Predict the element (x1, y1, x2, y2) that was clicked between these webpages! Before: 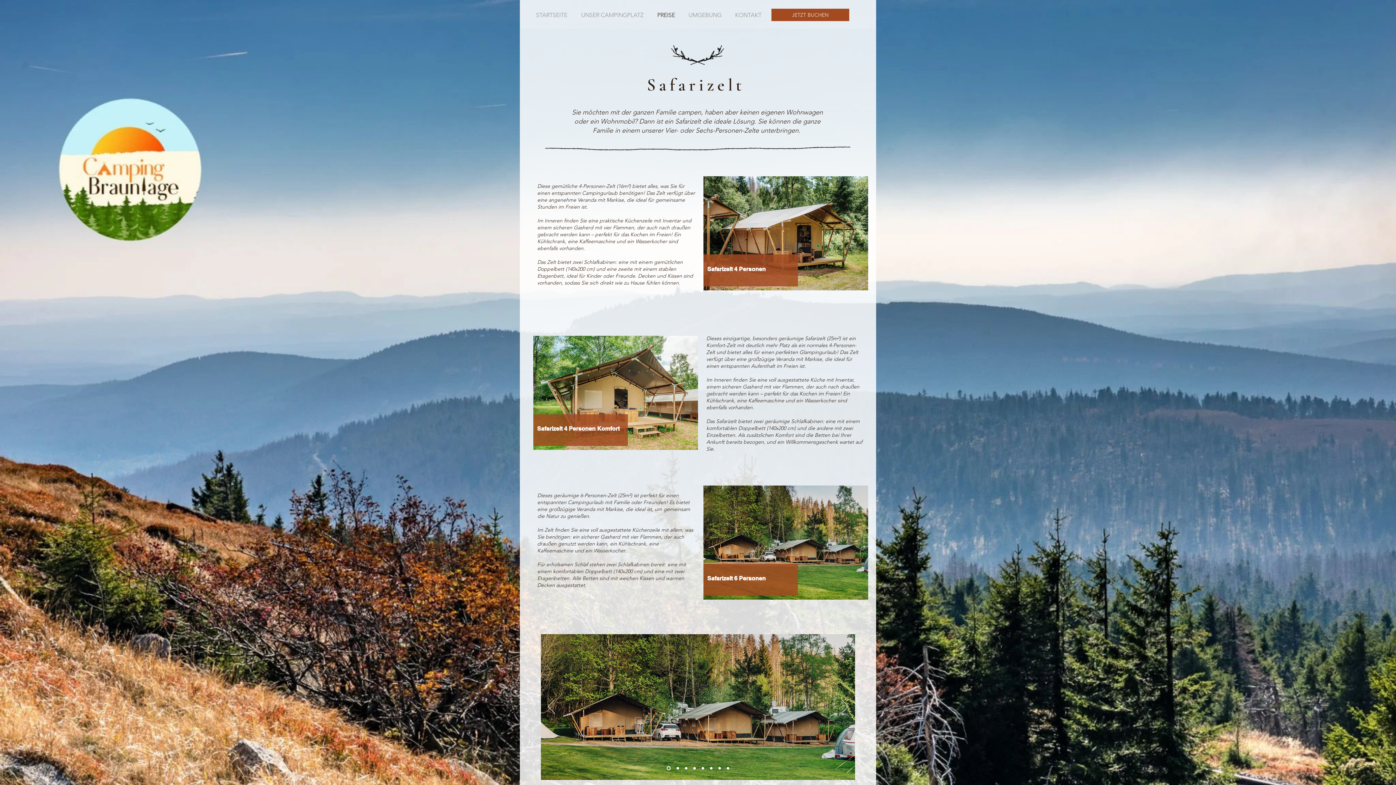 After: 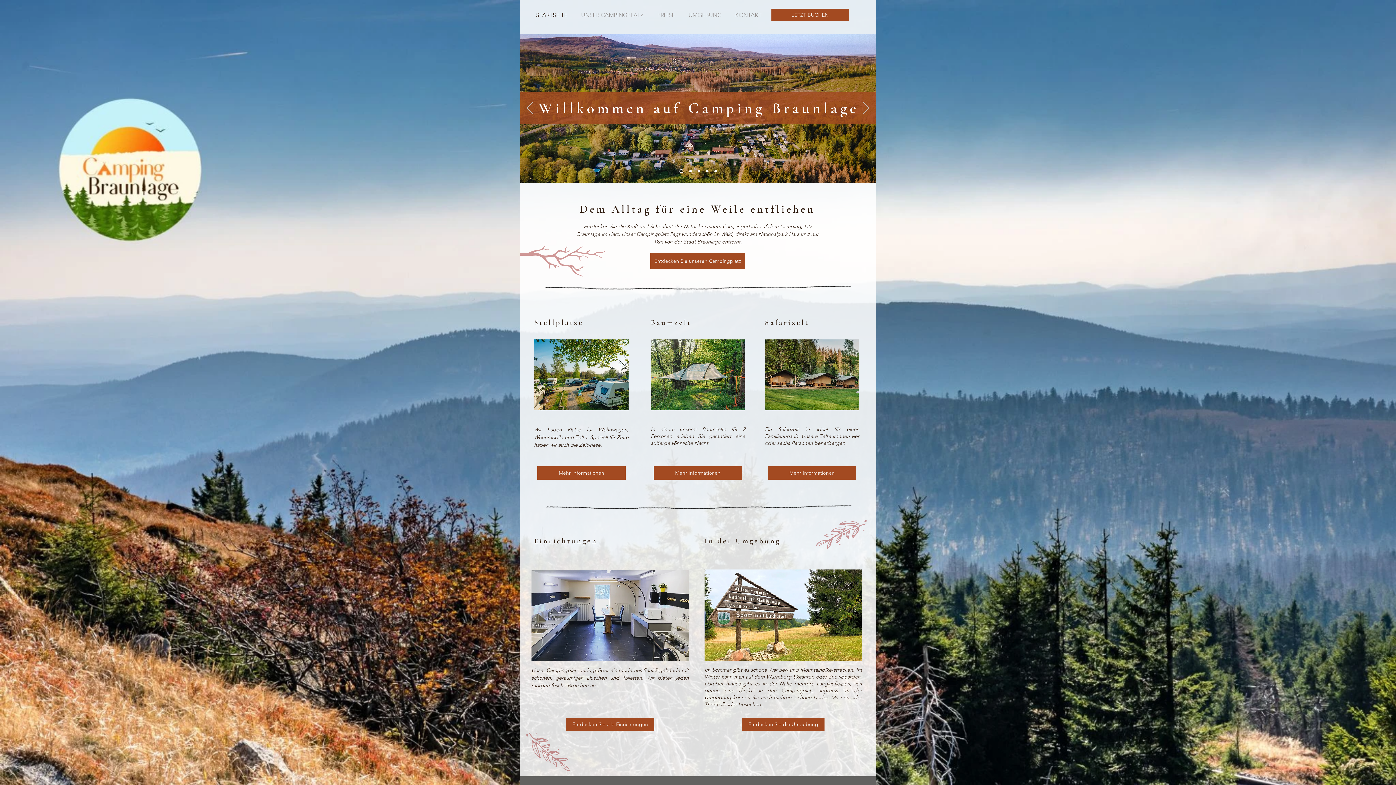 Action: label: STARTSEITE bbox: (529, 9, 574, 21)